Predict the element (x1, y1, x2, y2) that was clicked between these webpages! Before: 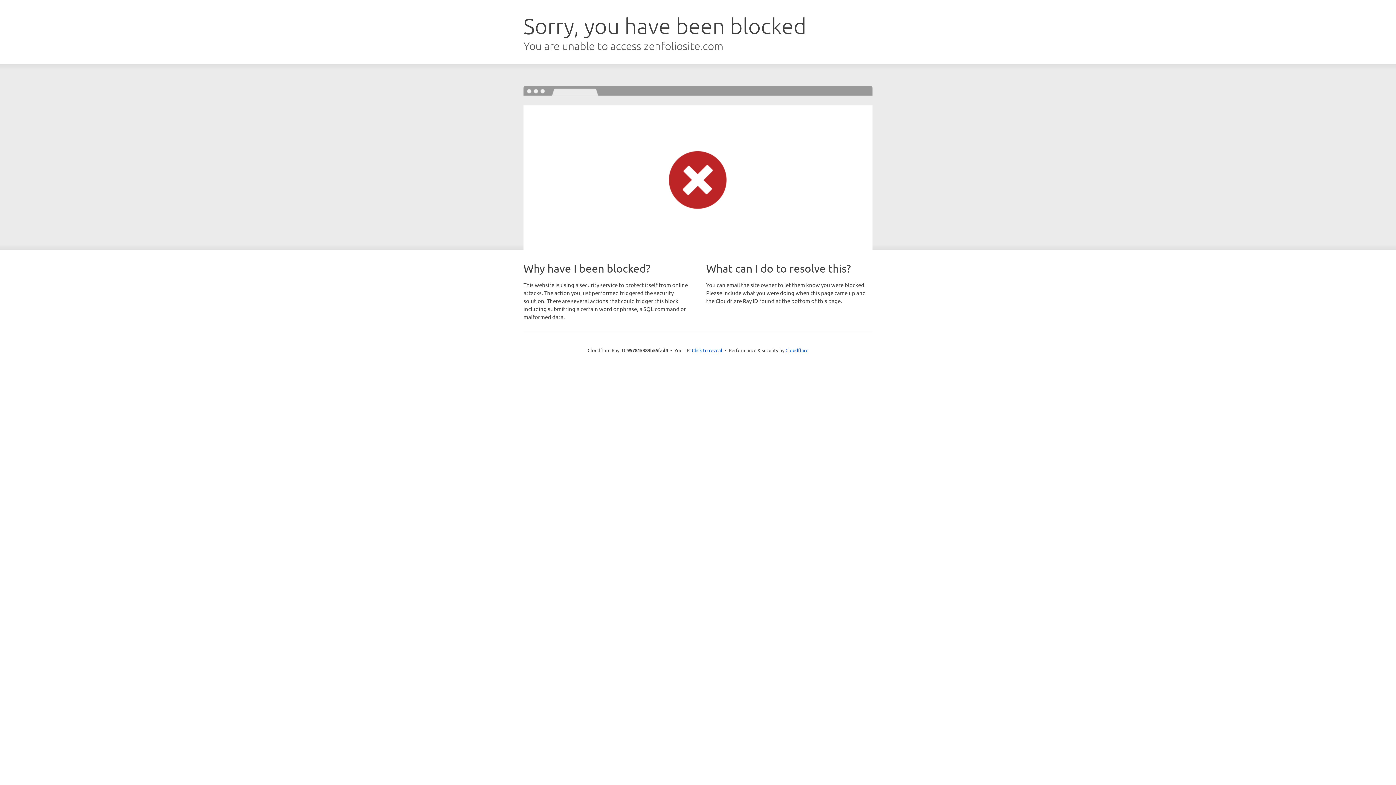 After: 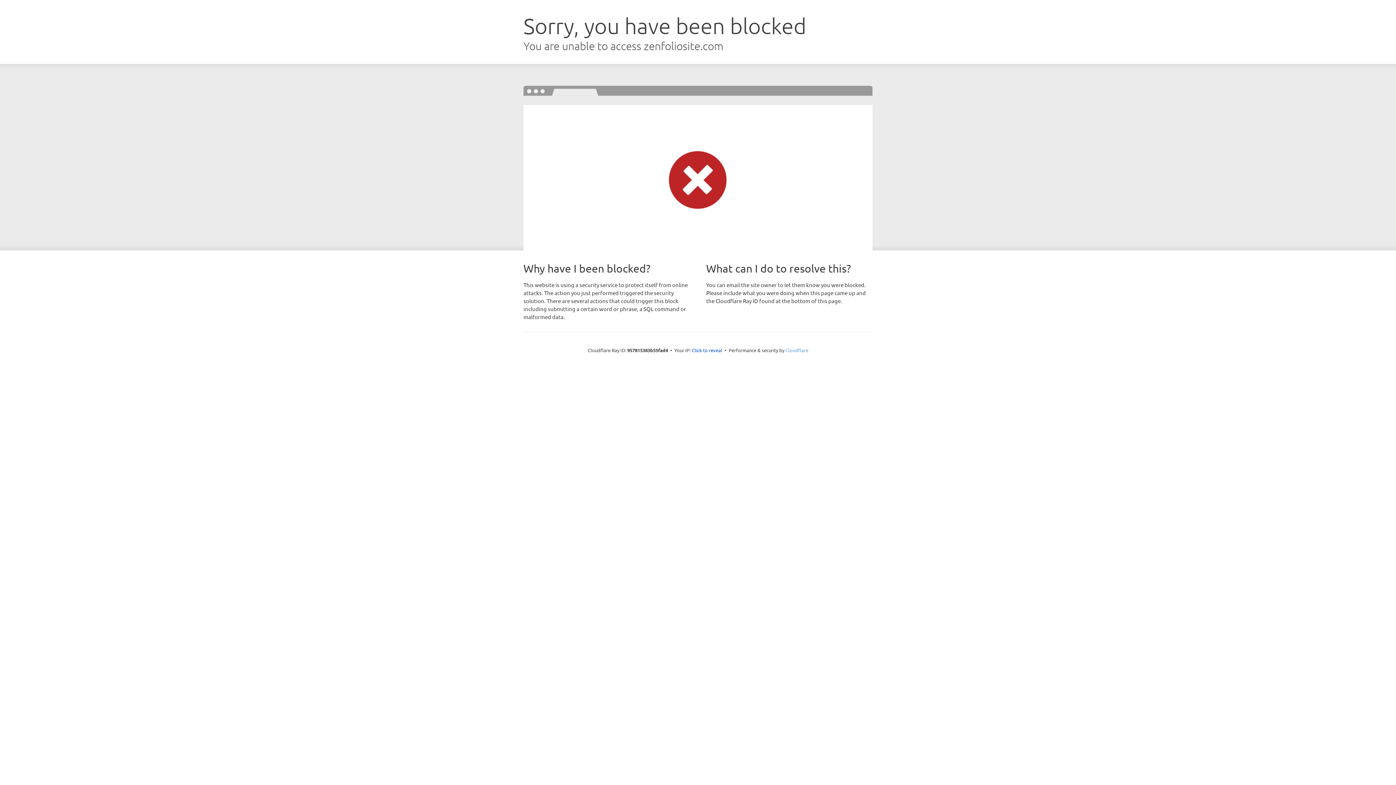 Action: label: Cloudflare bbox: (785, 347, 808, 353)